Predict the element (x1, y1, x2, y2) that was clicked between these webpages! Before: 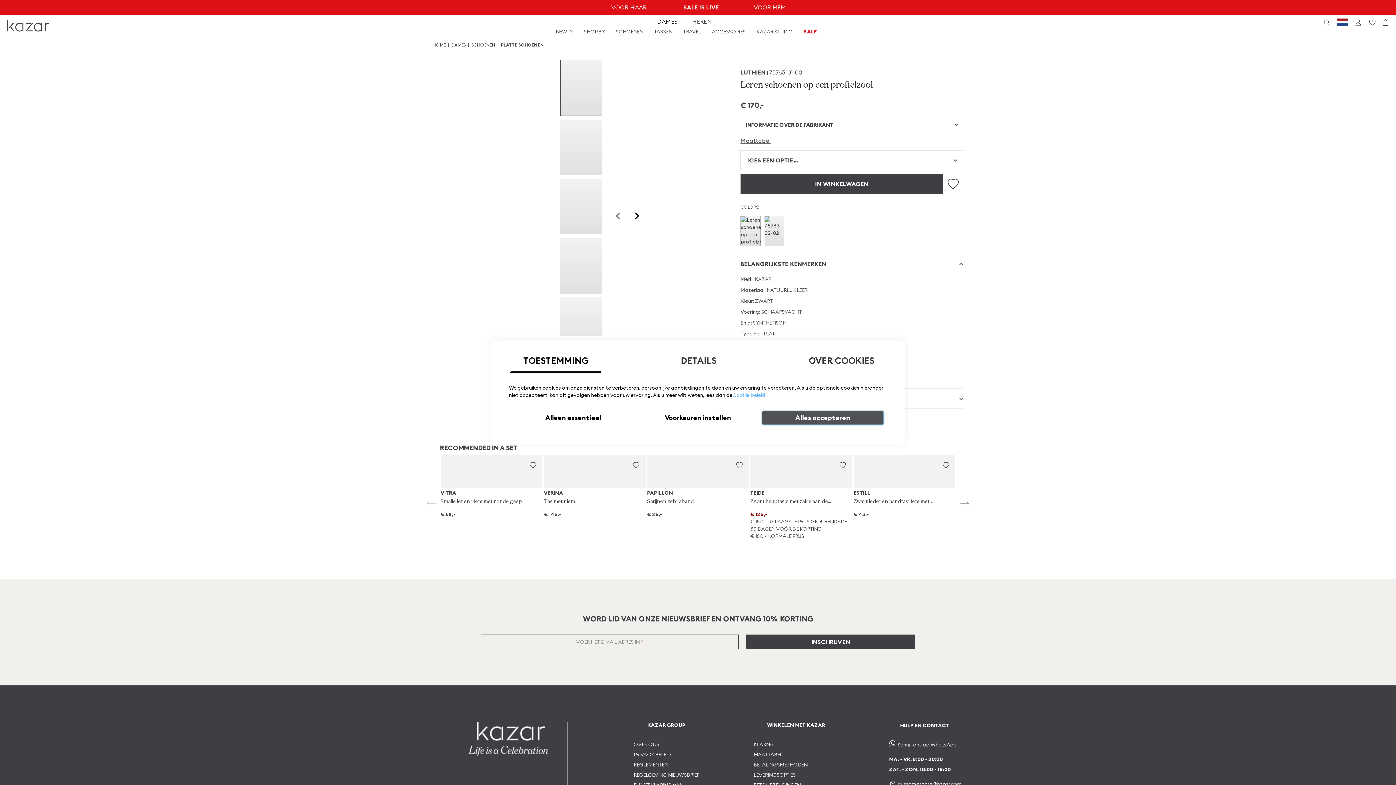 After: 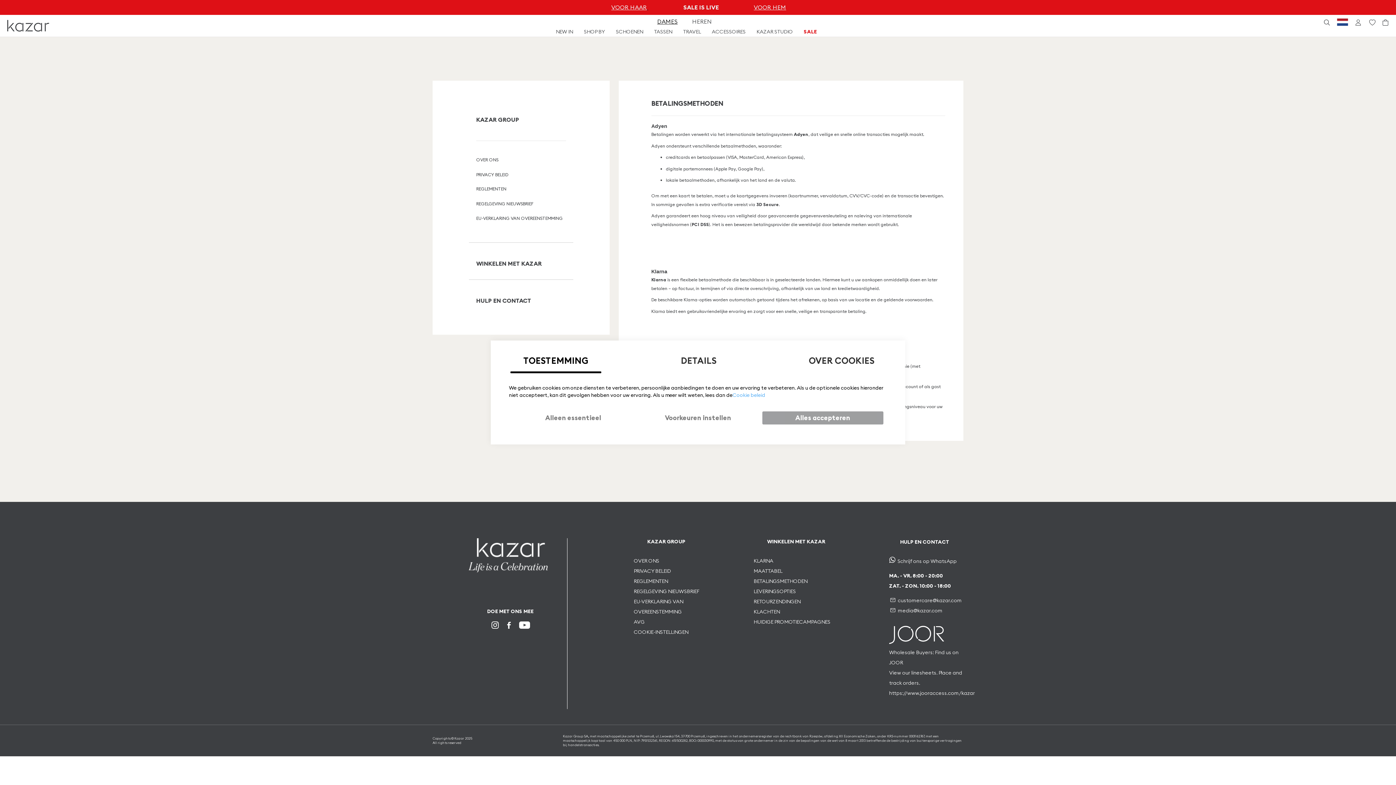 Action: bbox: (753, 761, 807, 768) label: BETALINGSMETHODEN